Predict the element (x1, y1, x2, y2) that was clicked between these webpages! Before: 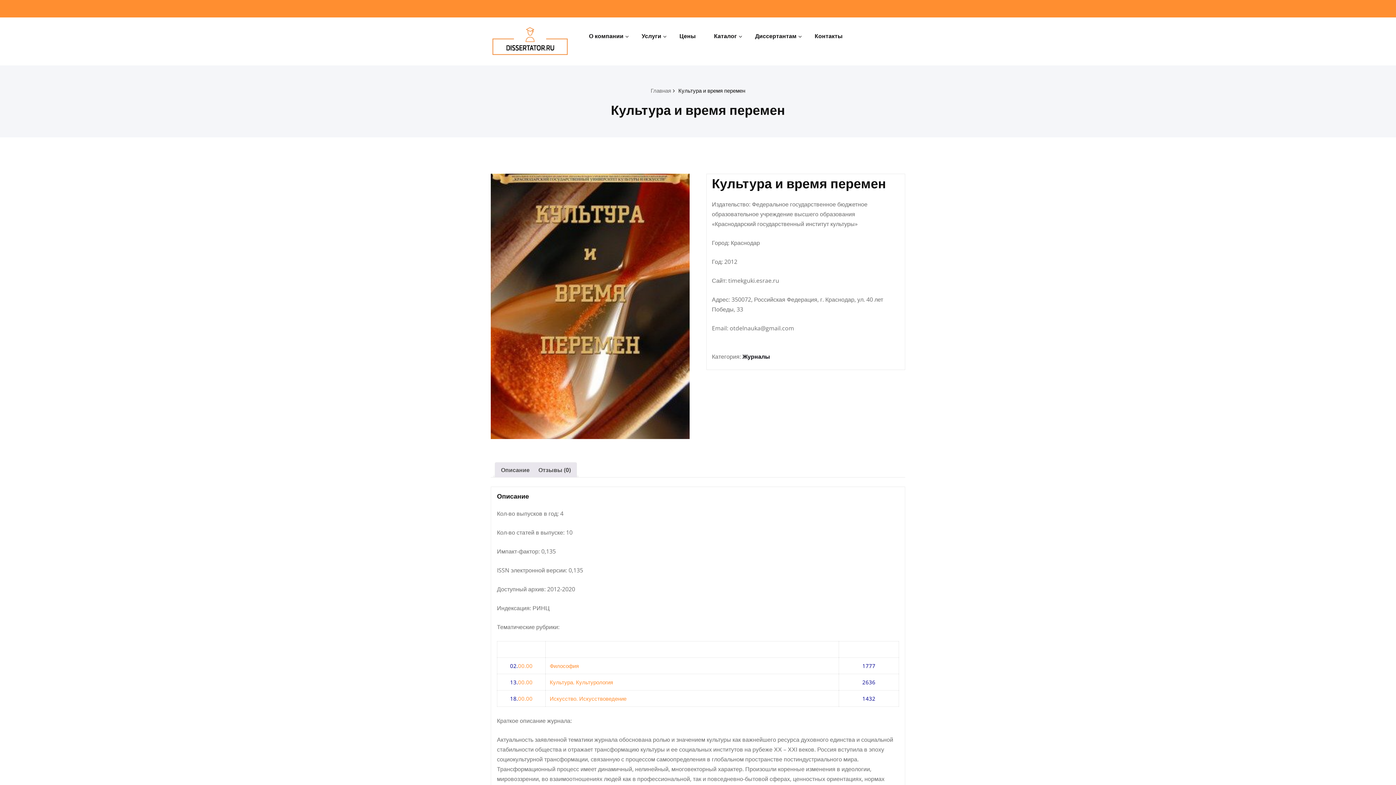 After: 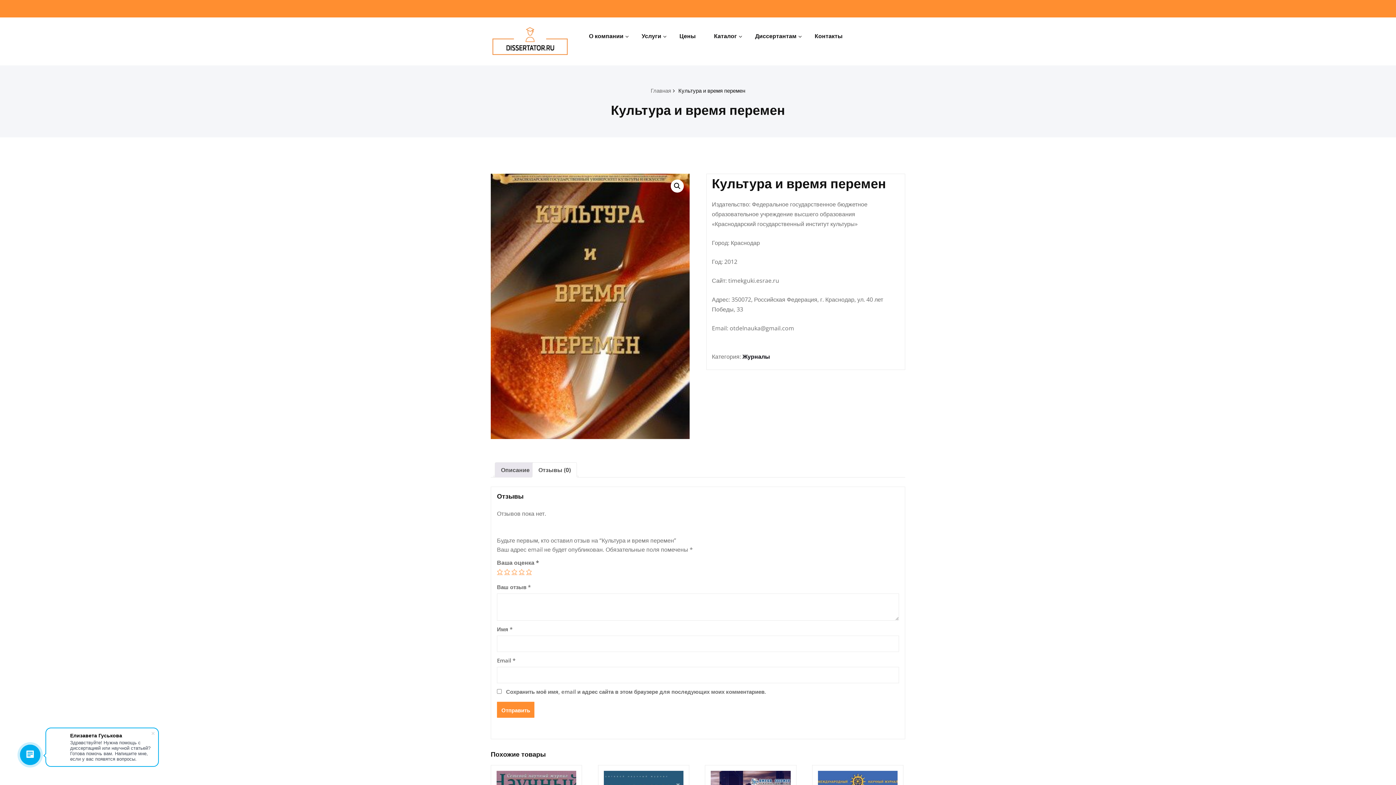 Action: bbox: (538, 462, 570, 477) label: Отзывы (0)